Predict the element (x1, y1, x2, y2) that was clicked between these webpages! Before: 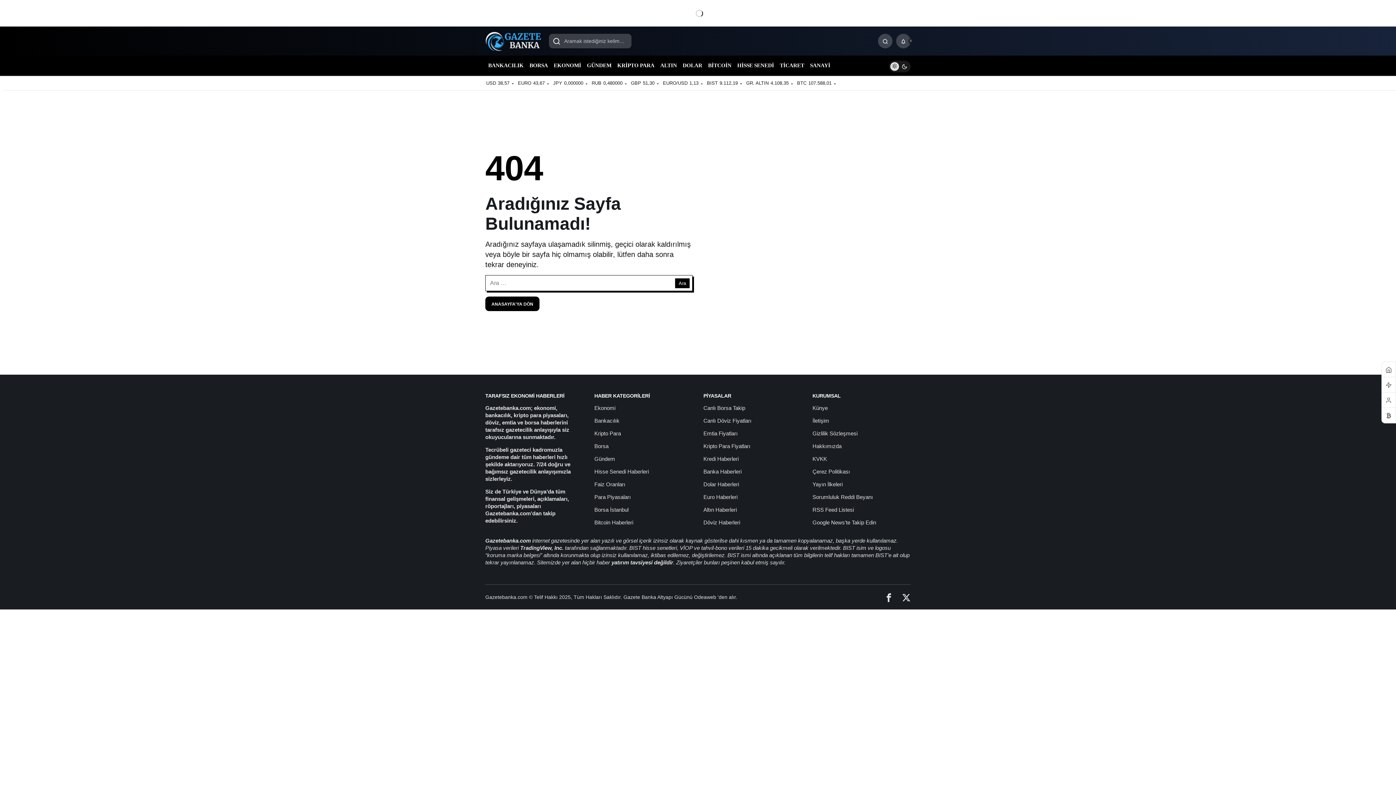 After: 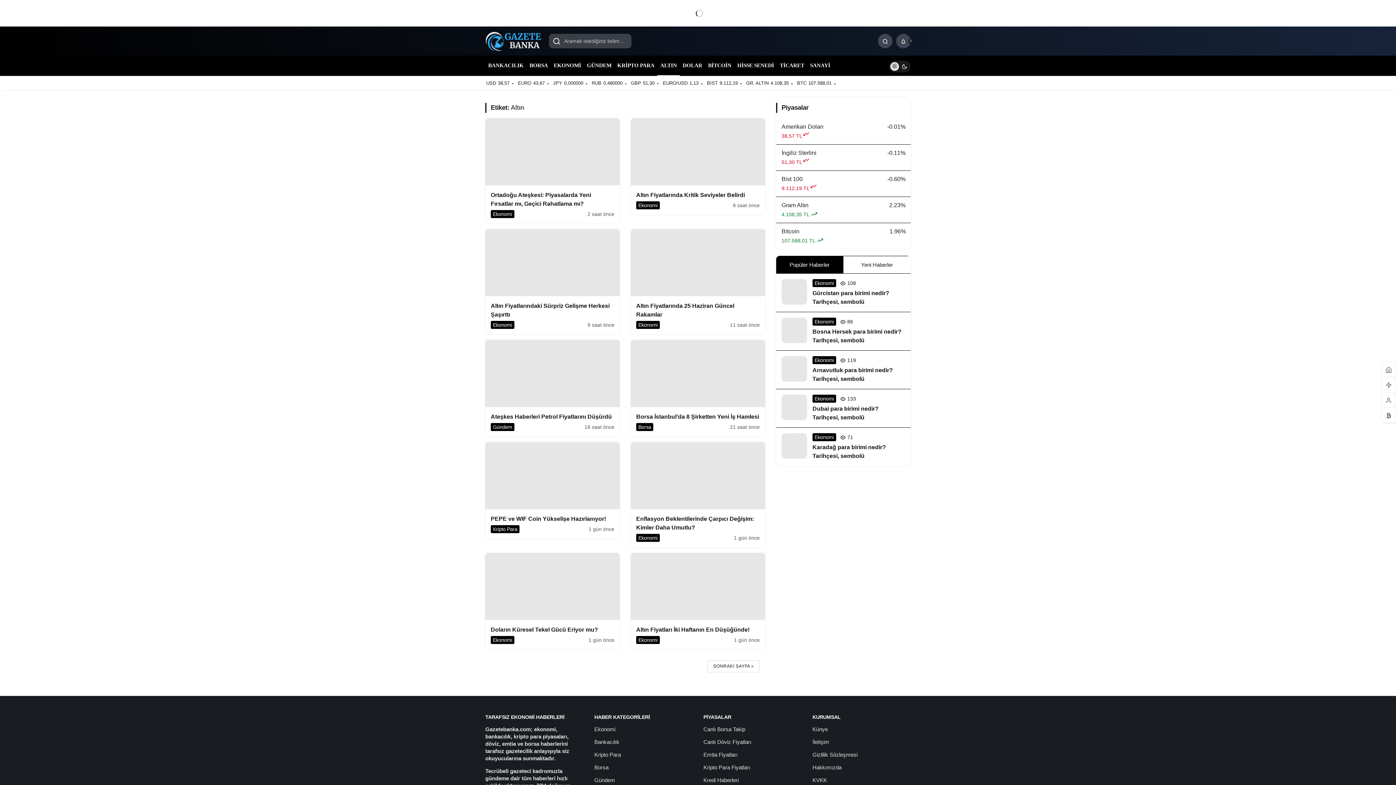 Action: bbox: (703, 506, 737, 513) label: Altın Haberleri